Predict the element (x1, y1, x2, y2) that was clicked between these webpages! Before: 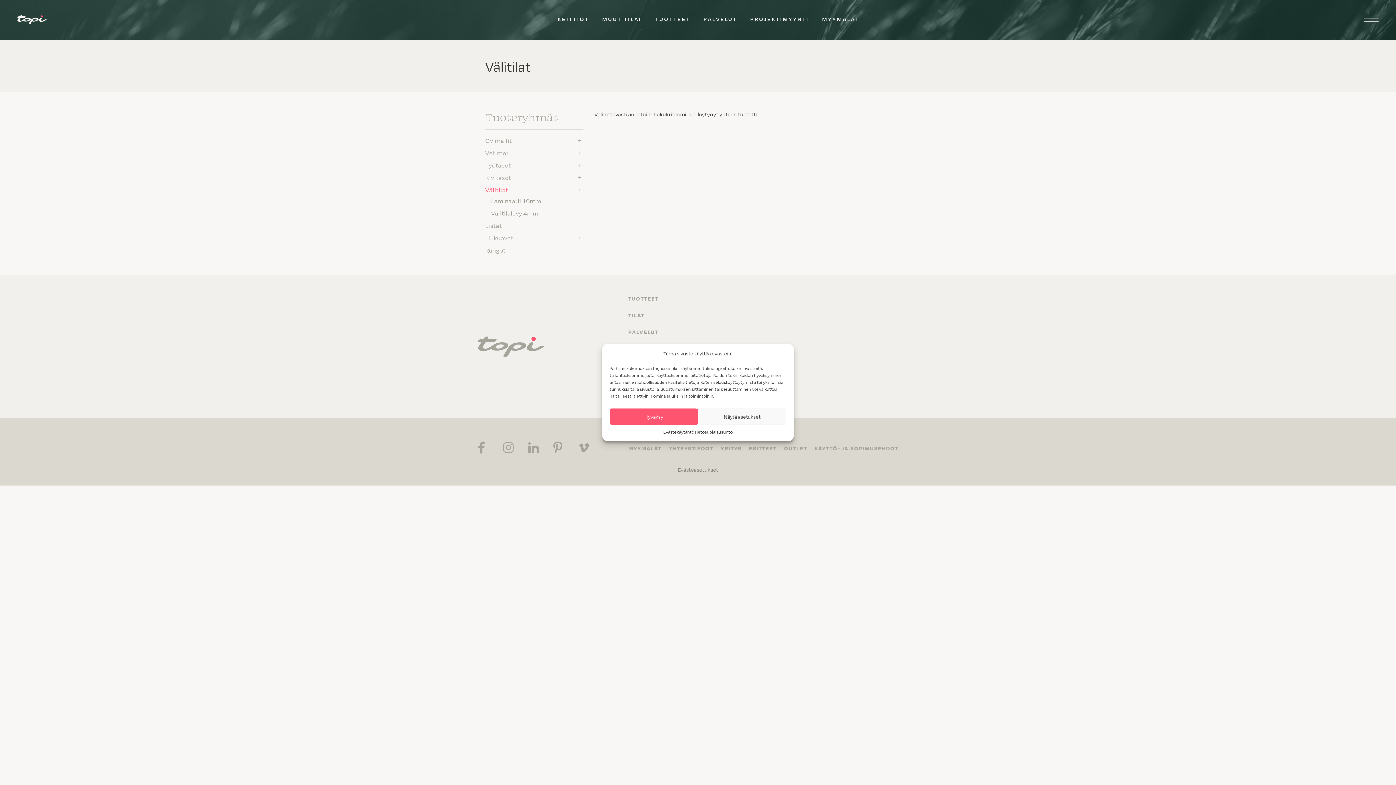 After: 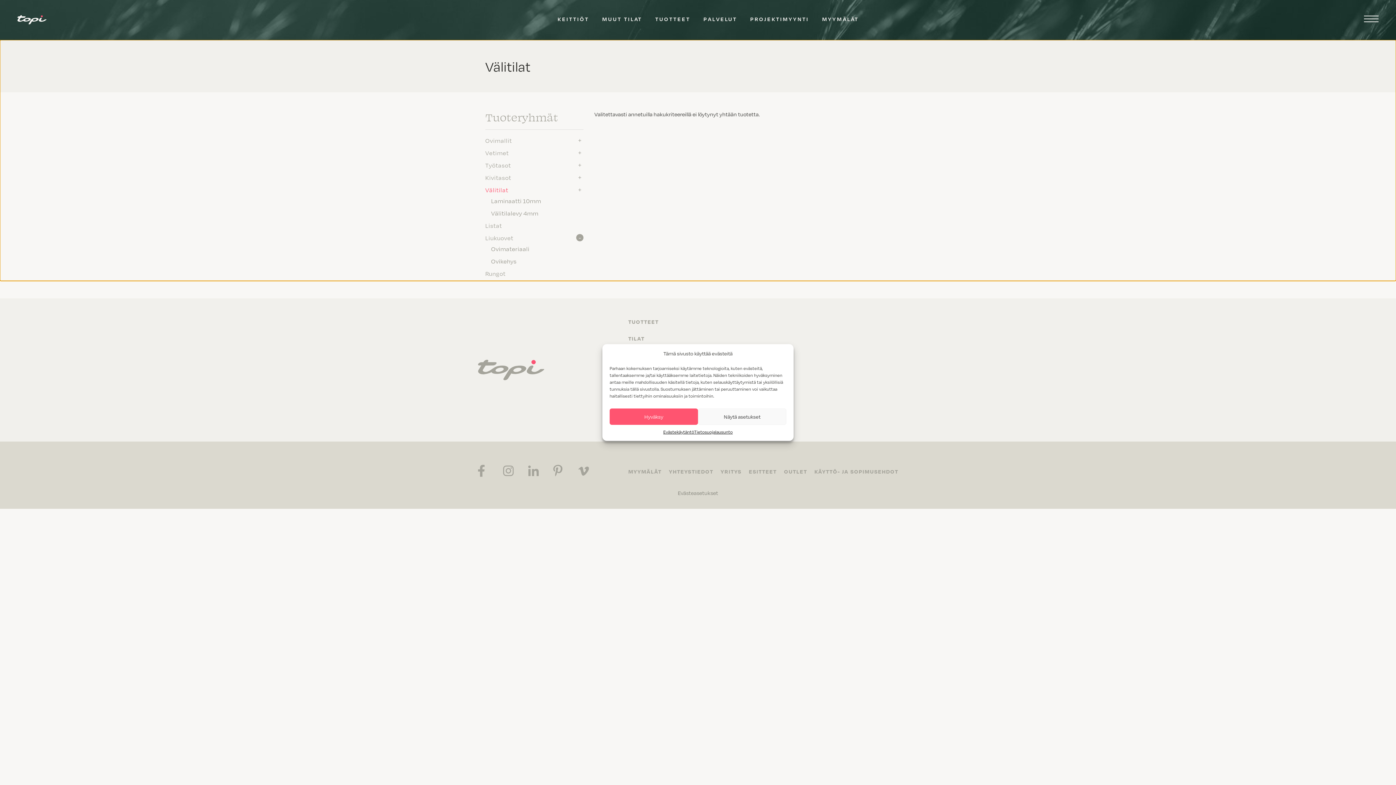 Action: bbox: (576, 234, 583, 241)